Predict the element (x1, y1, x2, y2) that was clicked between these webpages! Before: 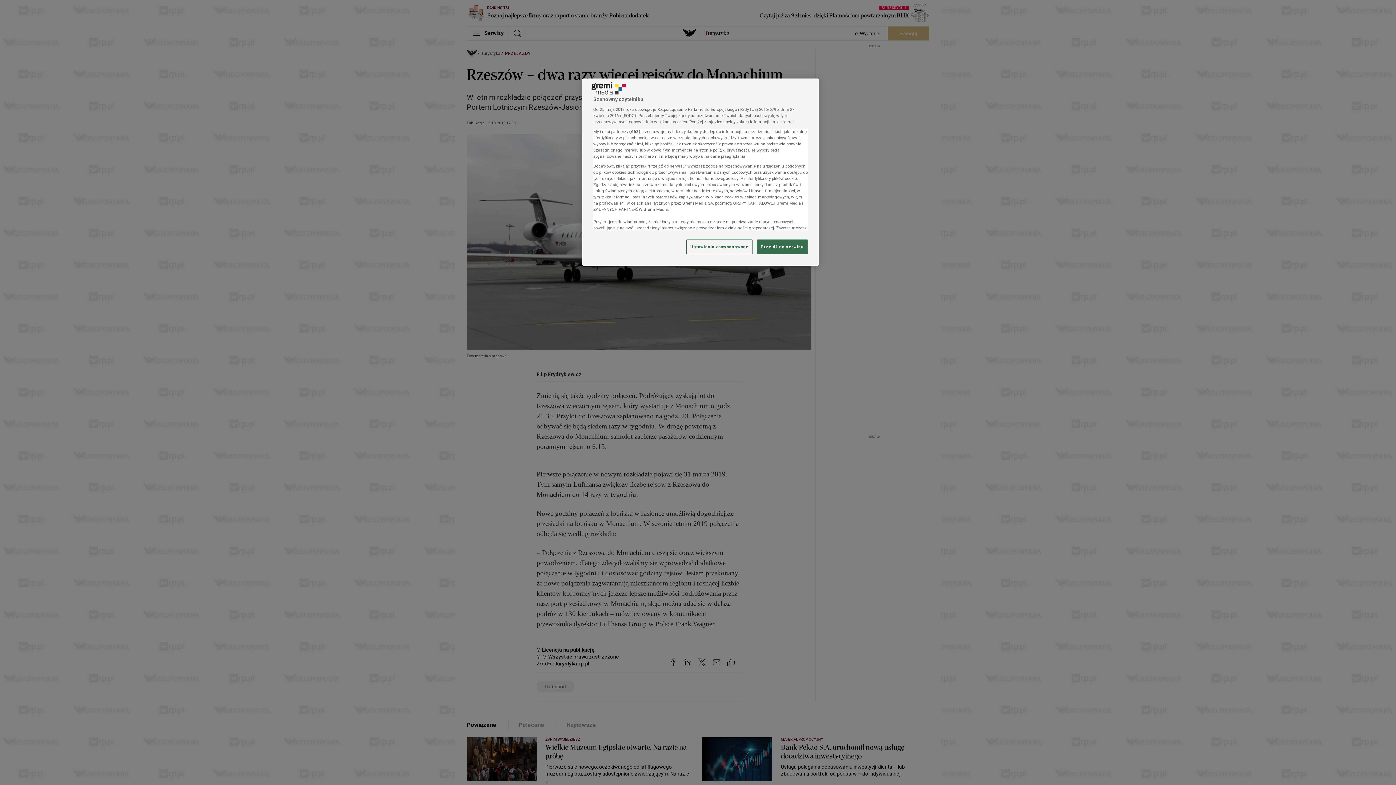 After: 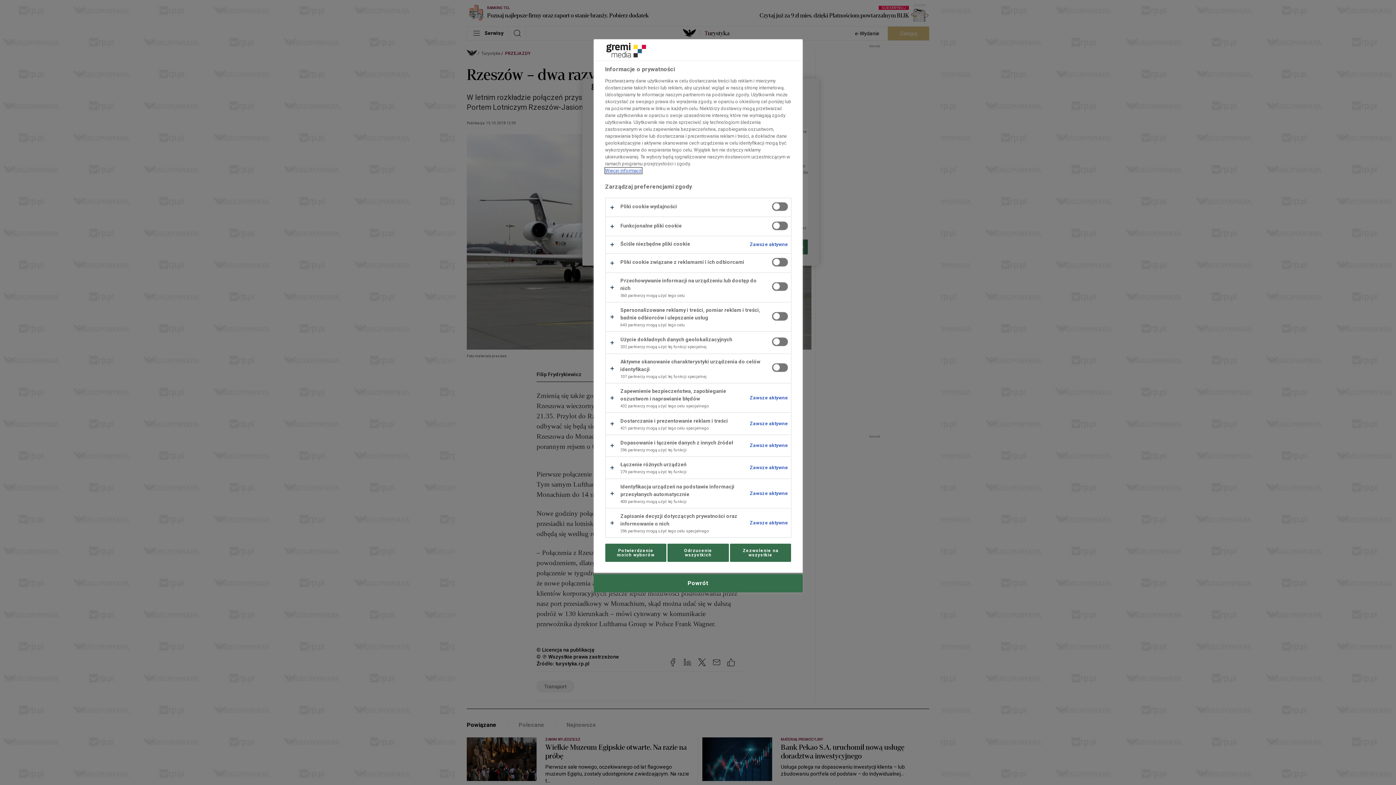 Action: bbox: (686, 239, 752, 254) label: Ustawienia zaawansowane